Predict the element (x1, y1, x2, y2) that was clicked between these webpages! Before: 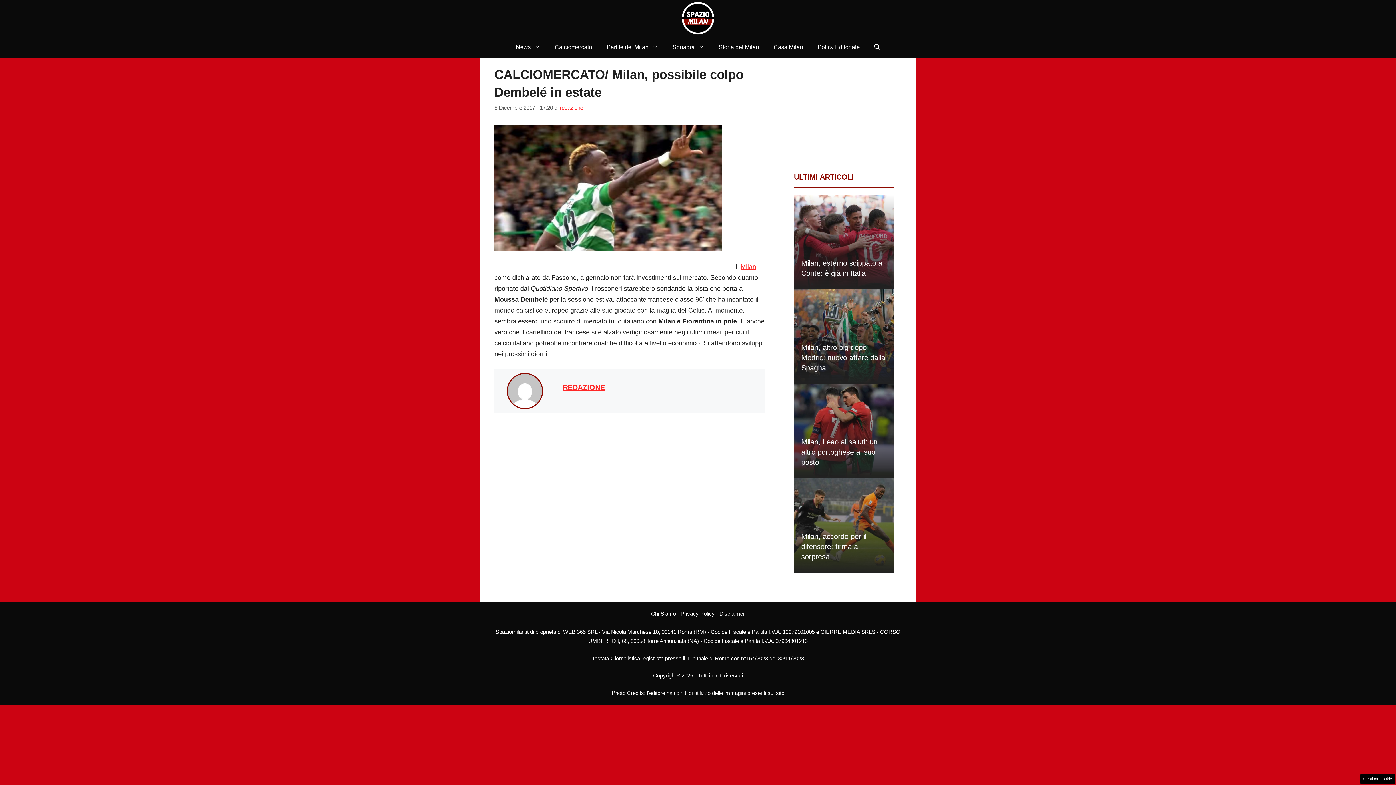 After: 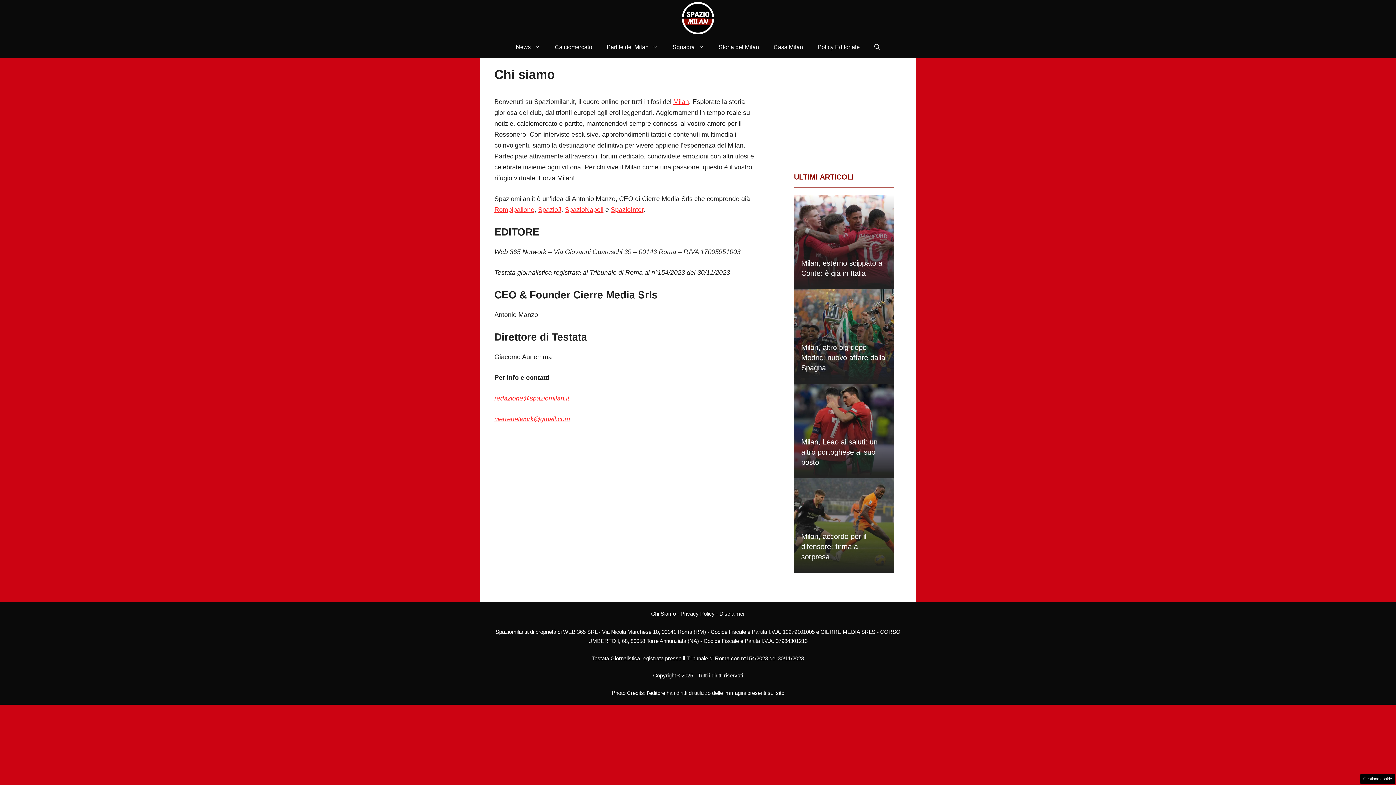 Action: bbox: (651, 610, 676, 617) label: Chi Siamo